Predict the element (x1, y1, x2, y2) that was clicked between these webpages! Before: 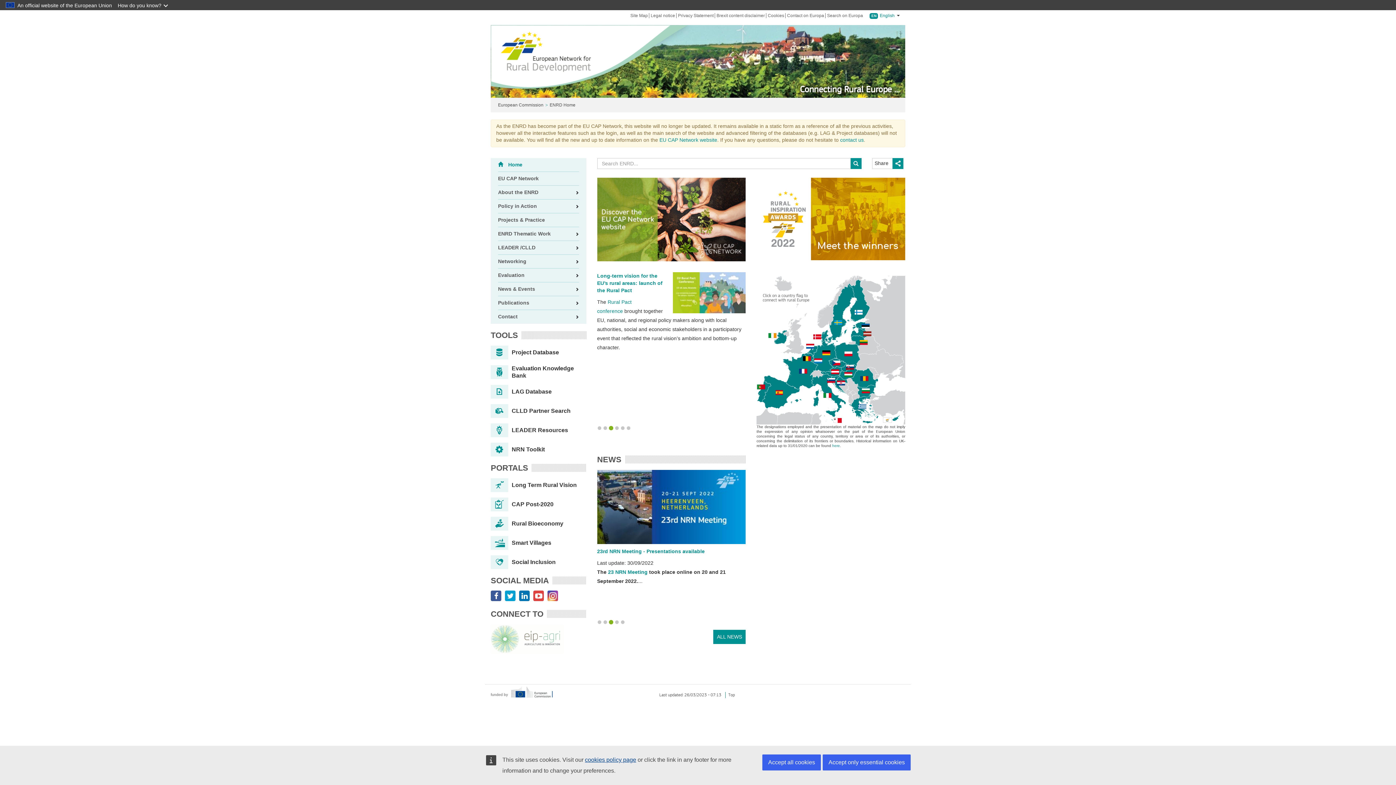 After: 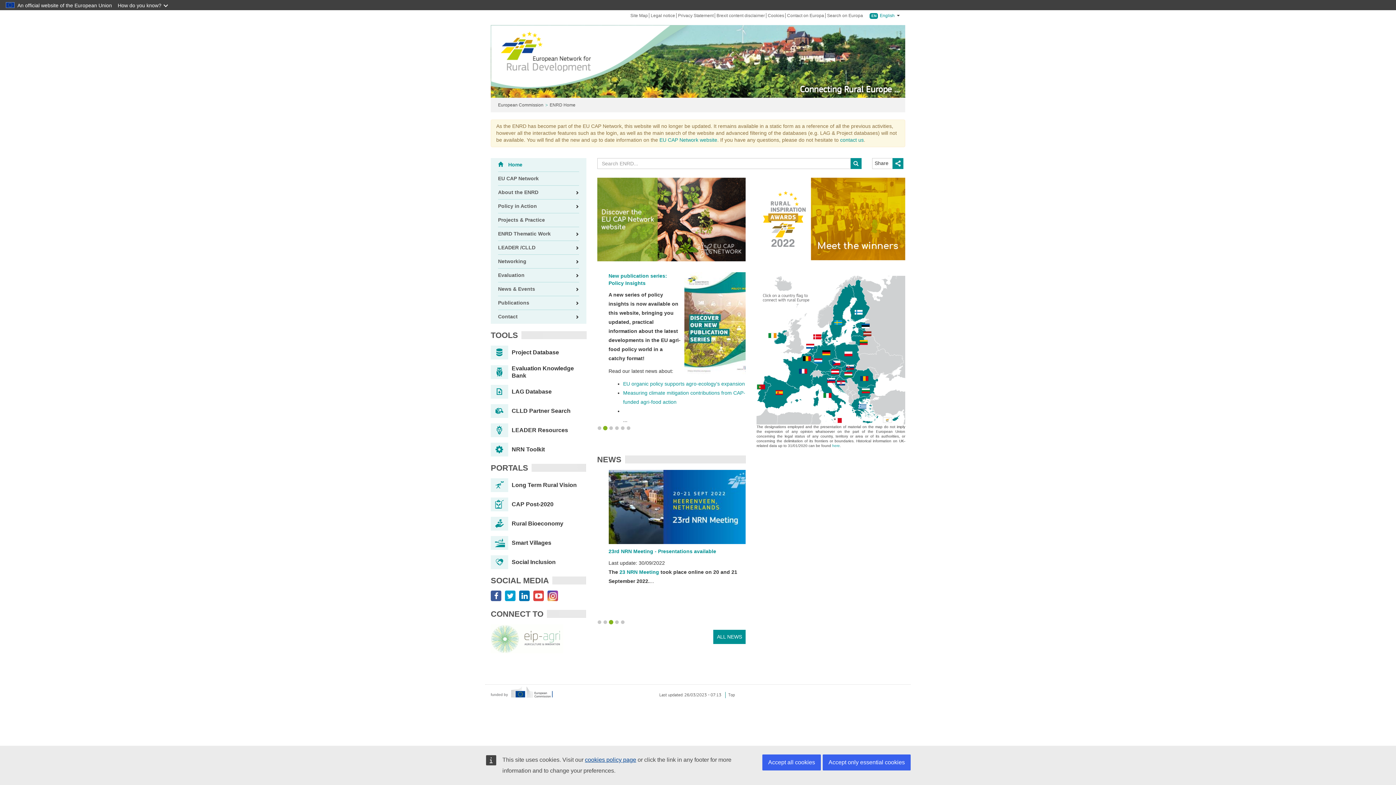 Action: bbox: (490, 594, 501, 599)